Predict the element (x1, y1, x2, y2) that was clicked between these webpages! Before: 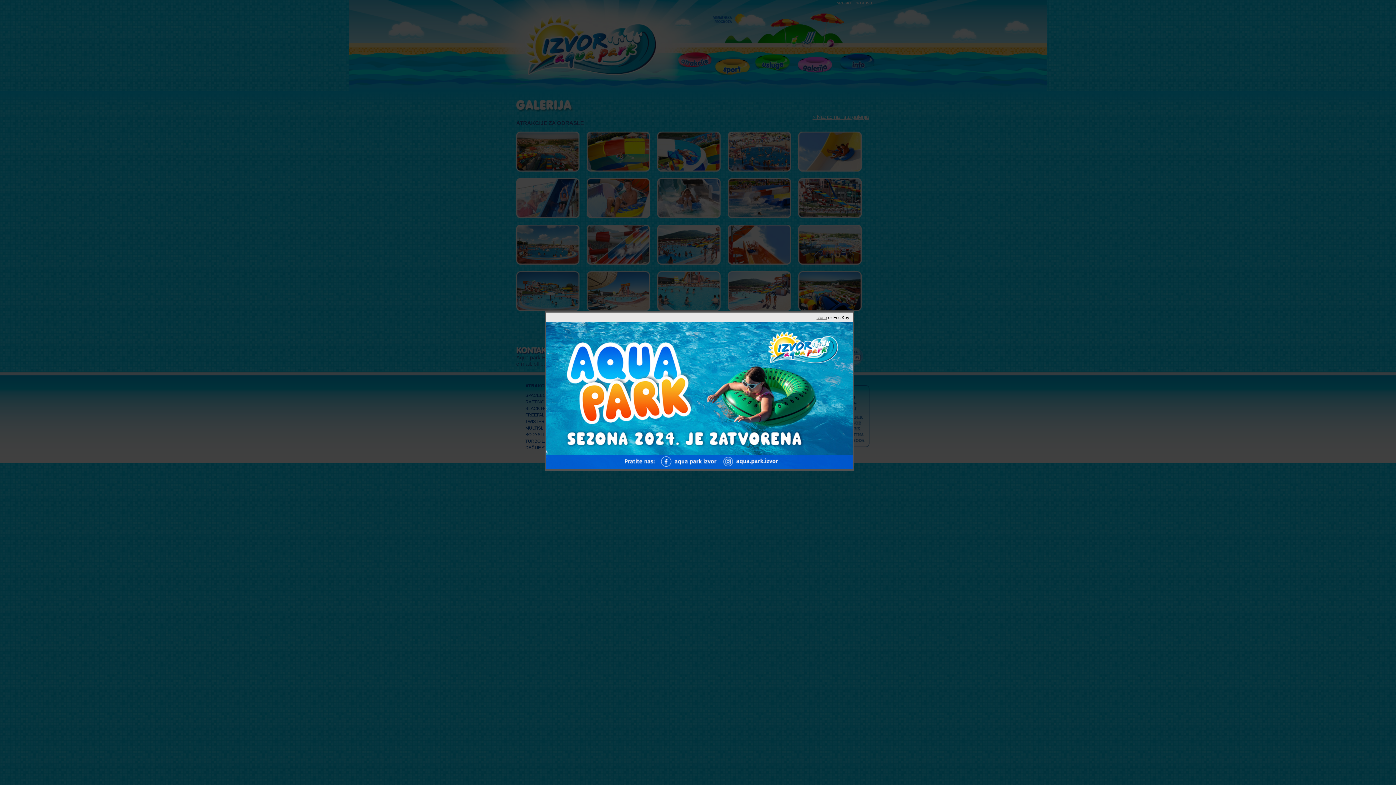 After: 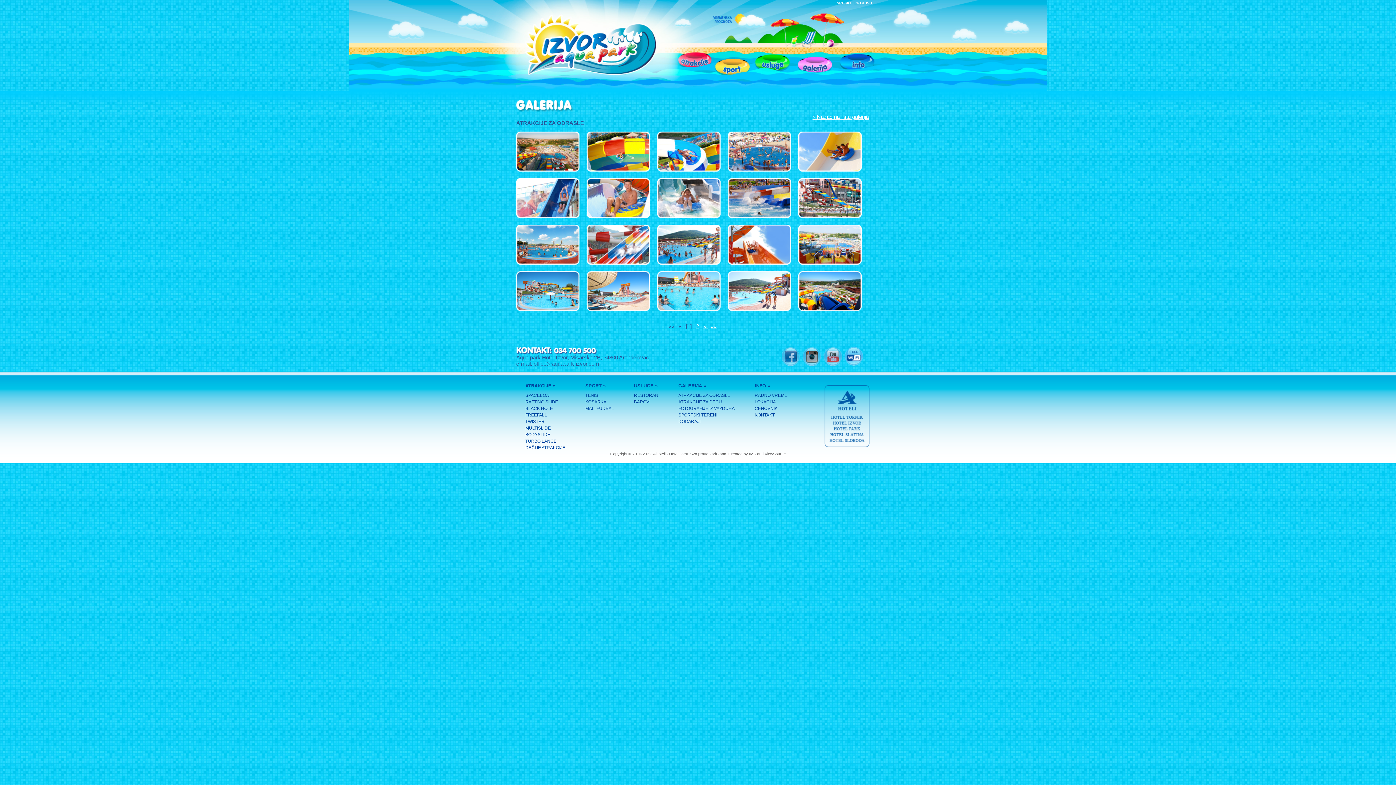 Action: label: close bbox: (816, 315, 827, 320)